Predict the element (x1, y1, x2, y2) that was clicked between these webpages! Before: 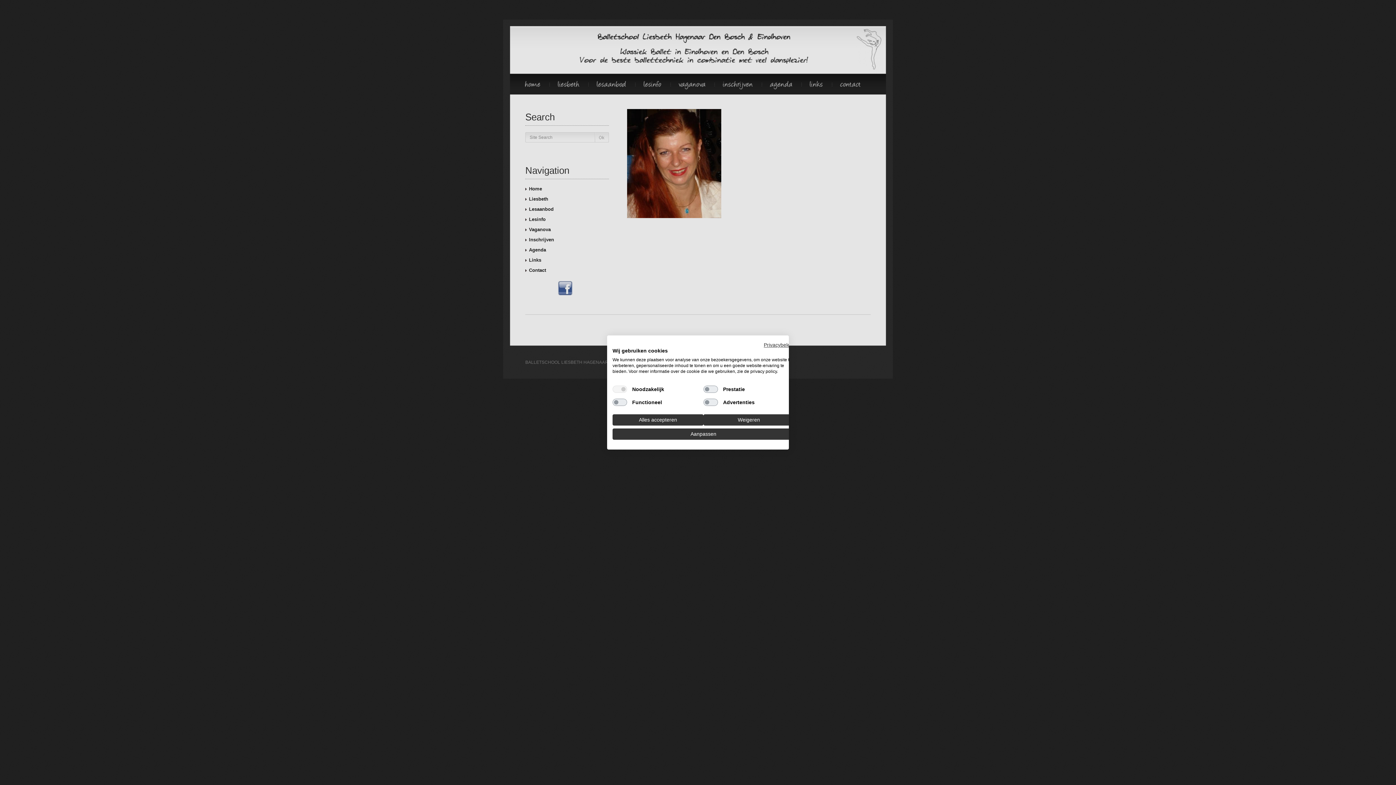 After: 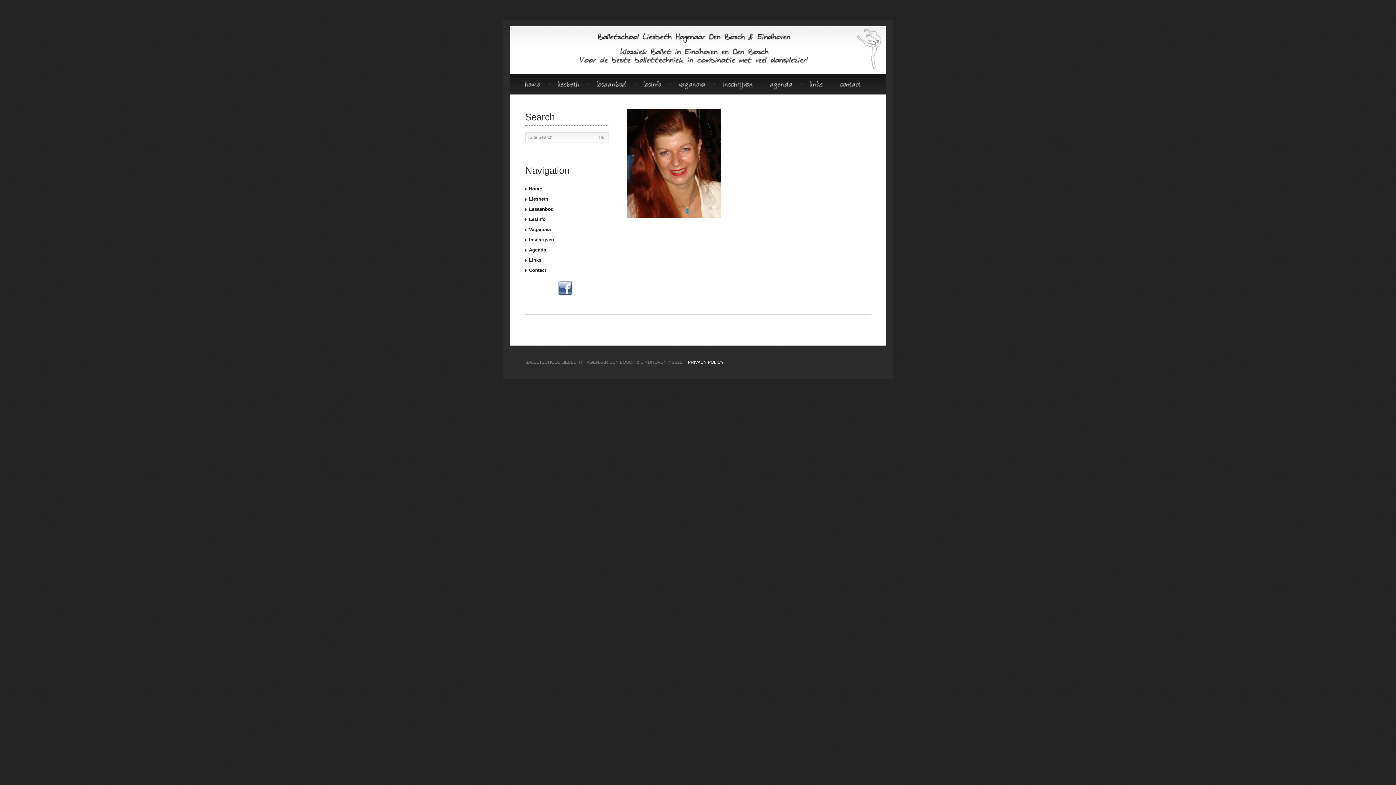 Action: bbox: (612, 414, 703, 425) label: Accepteer alle cookies